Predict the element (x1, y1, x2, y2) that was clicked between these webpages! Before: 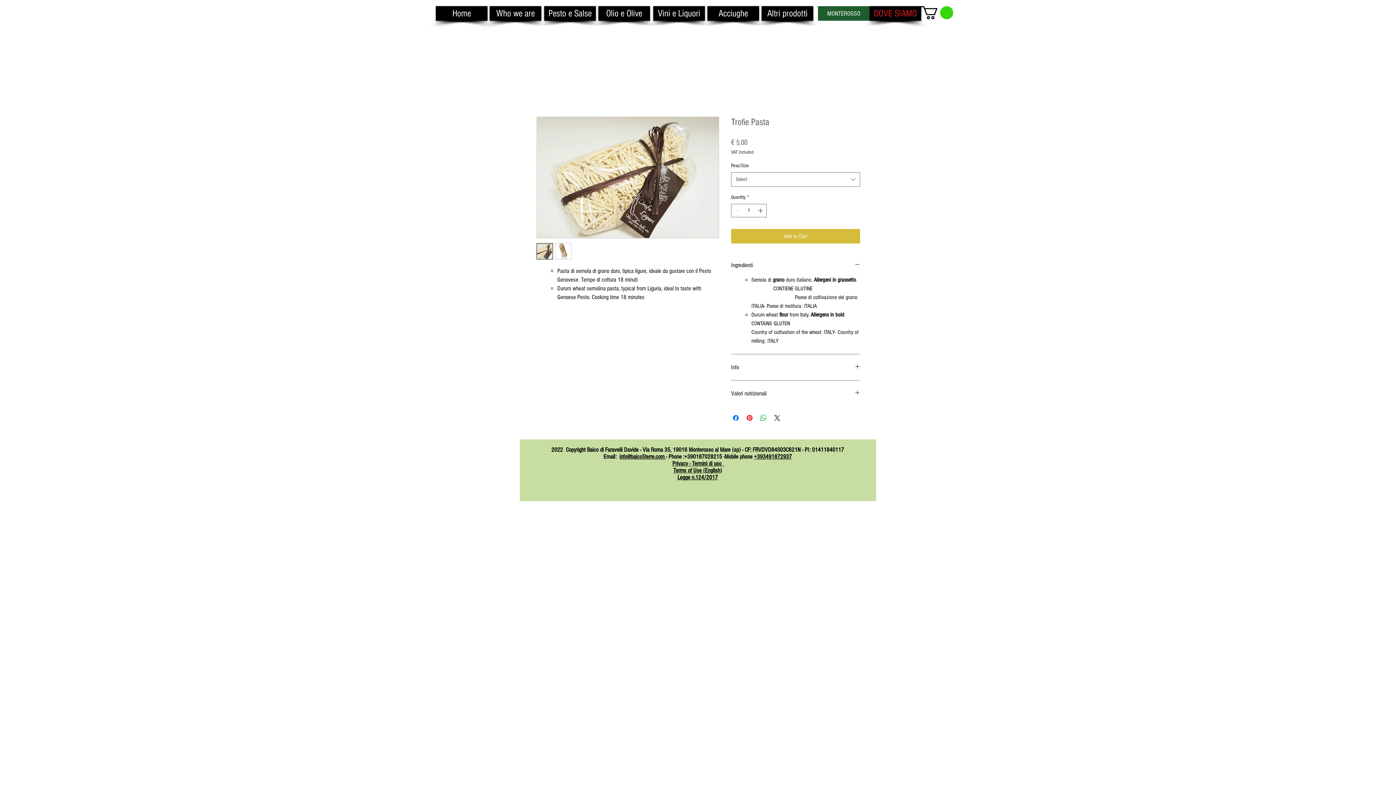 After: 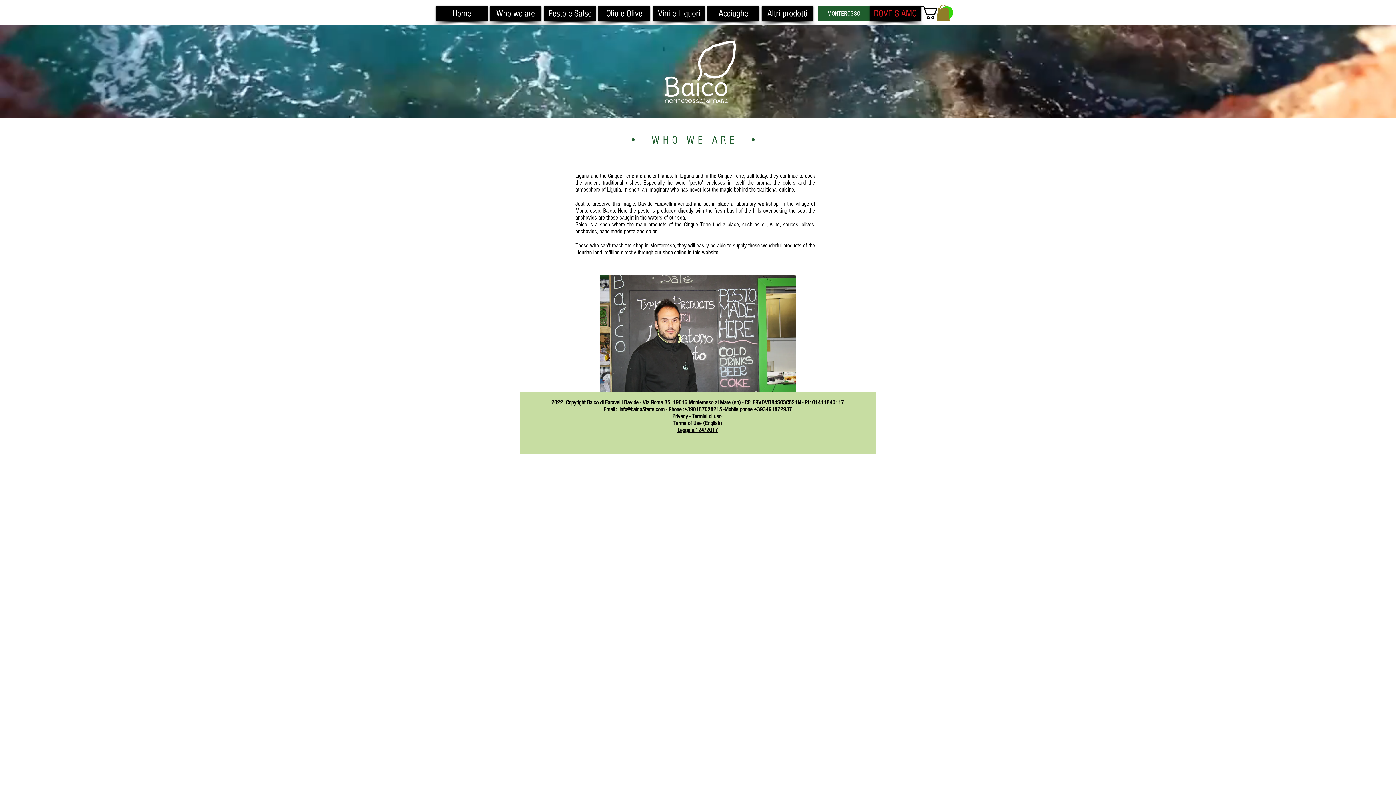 Action: label: Who we are bbox: (489, 6, 541, 20)